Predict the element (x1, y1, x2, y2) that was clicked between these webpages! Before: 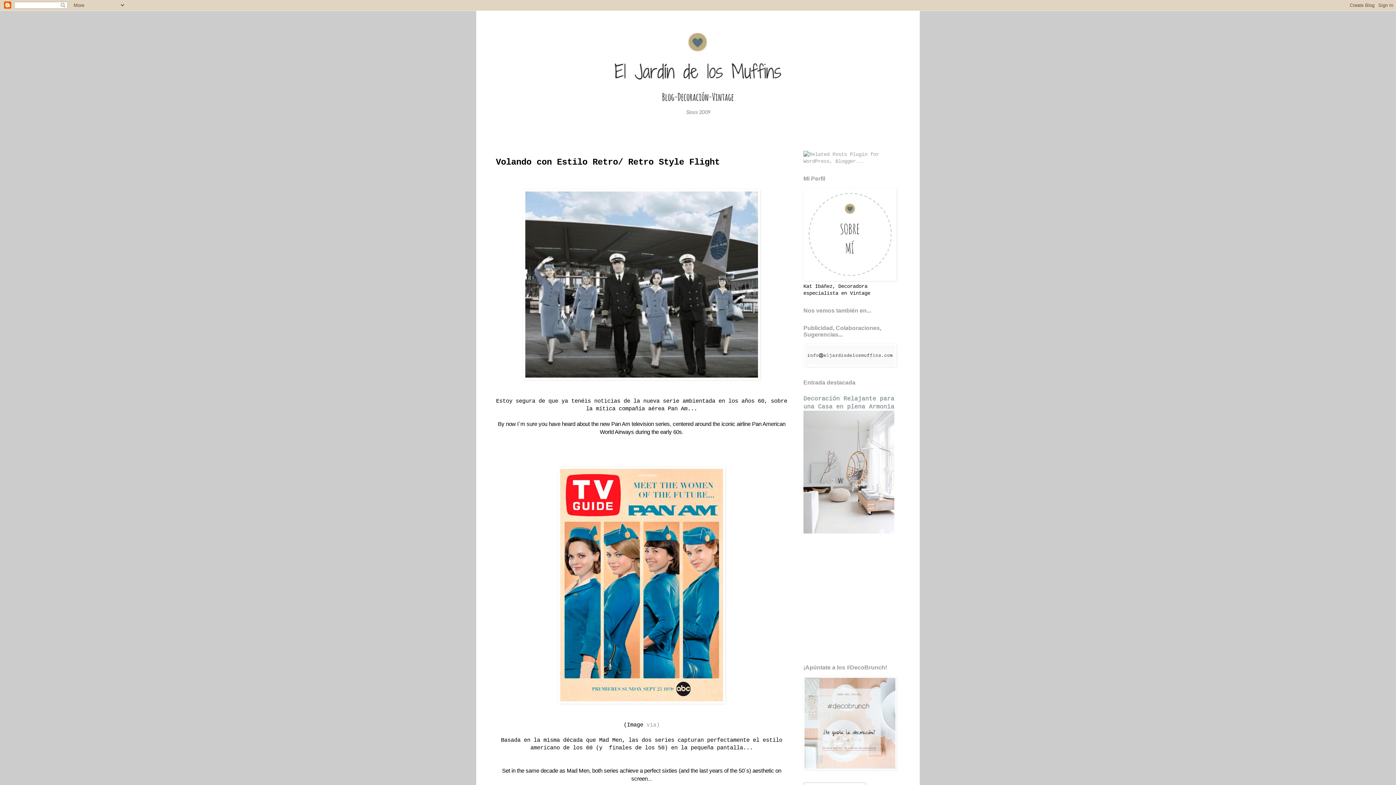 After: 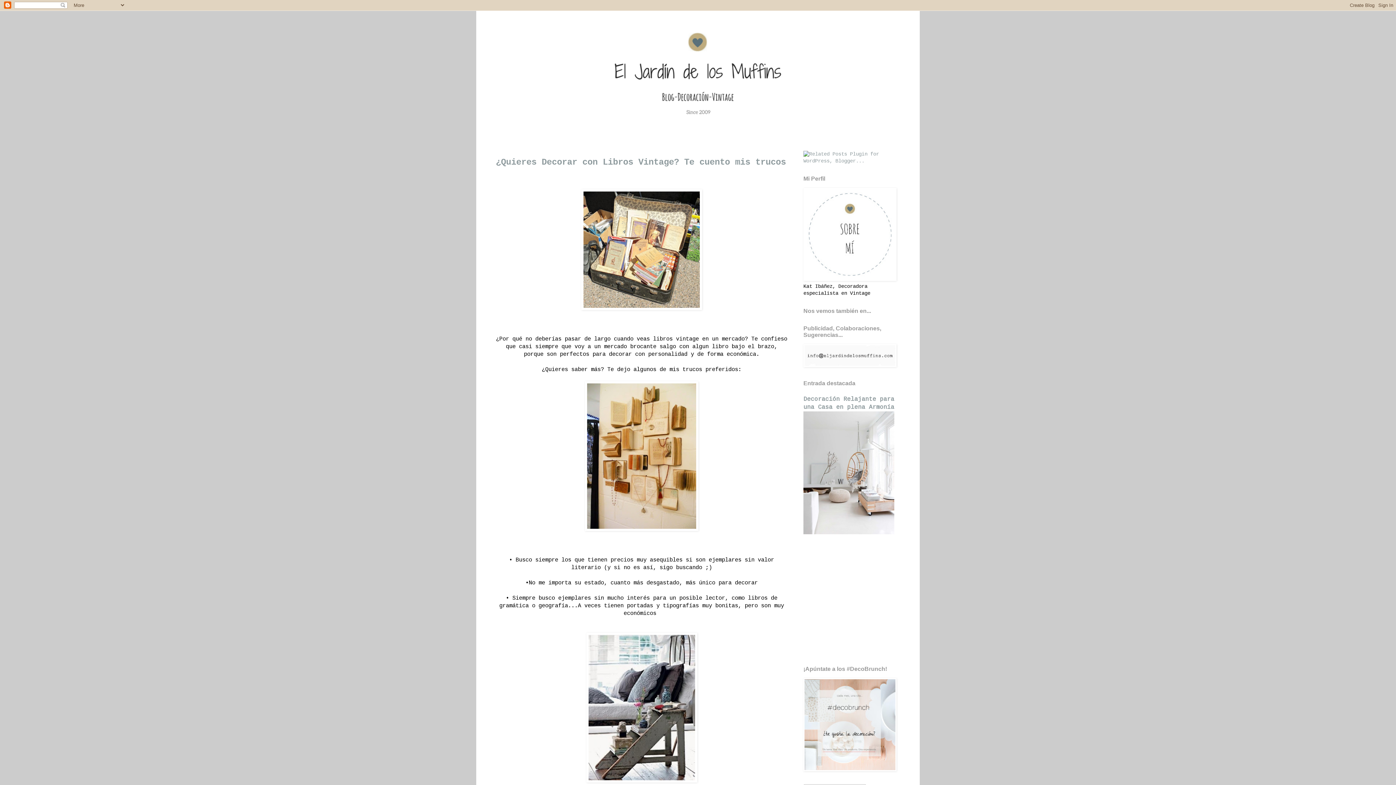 Action: bbox: (490, 14, 905, 129)